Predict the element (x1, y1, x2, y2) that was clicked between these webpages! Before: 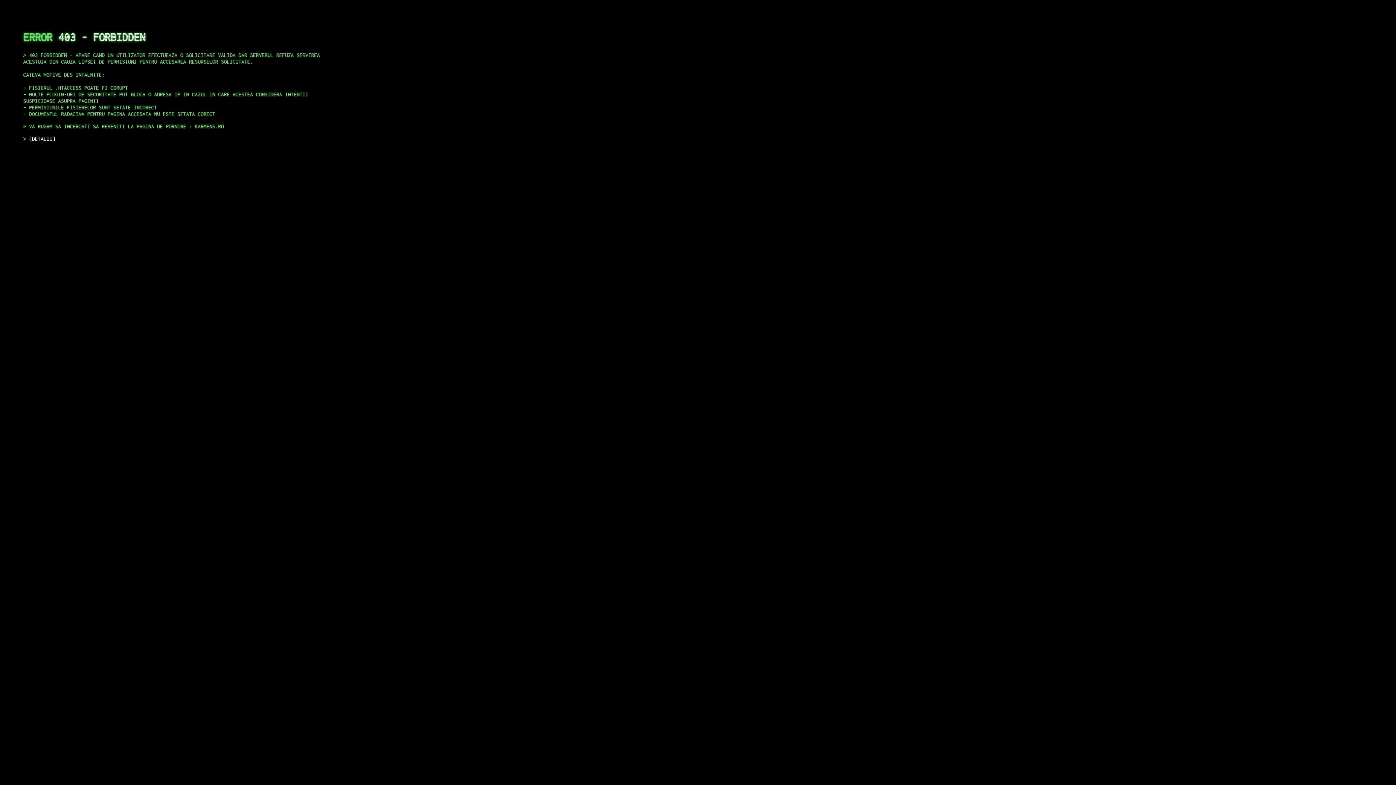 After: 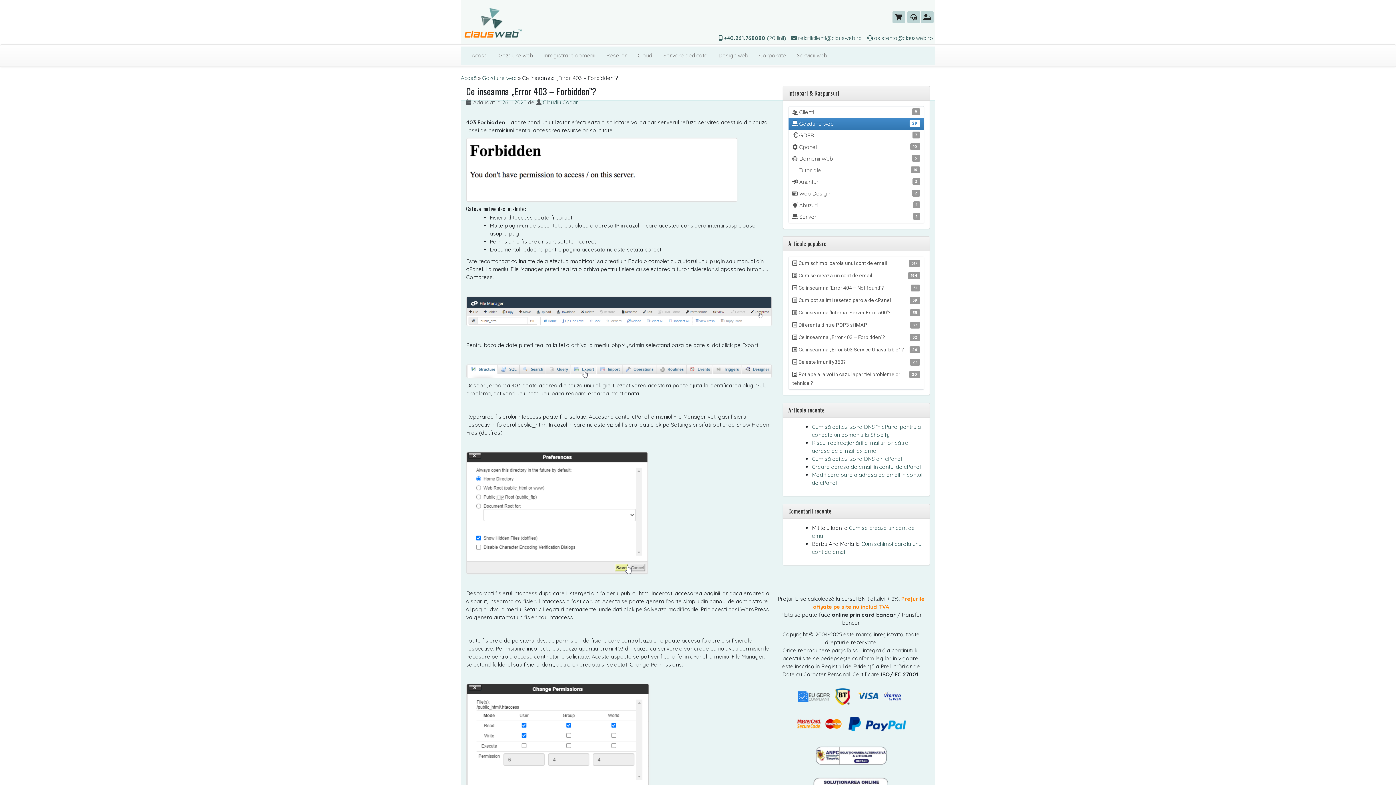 Action: label: DETALII bbox: (29, 135, 55, 141)